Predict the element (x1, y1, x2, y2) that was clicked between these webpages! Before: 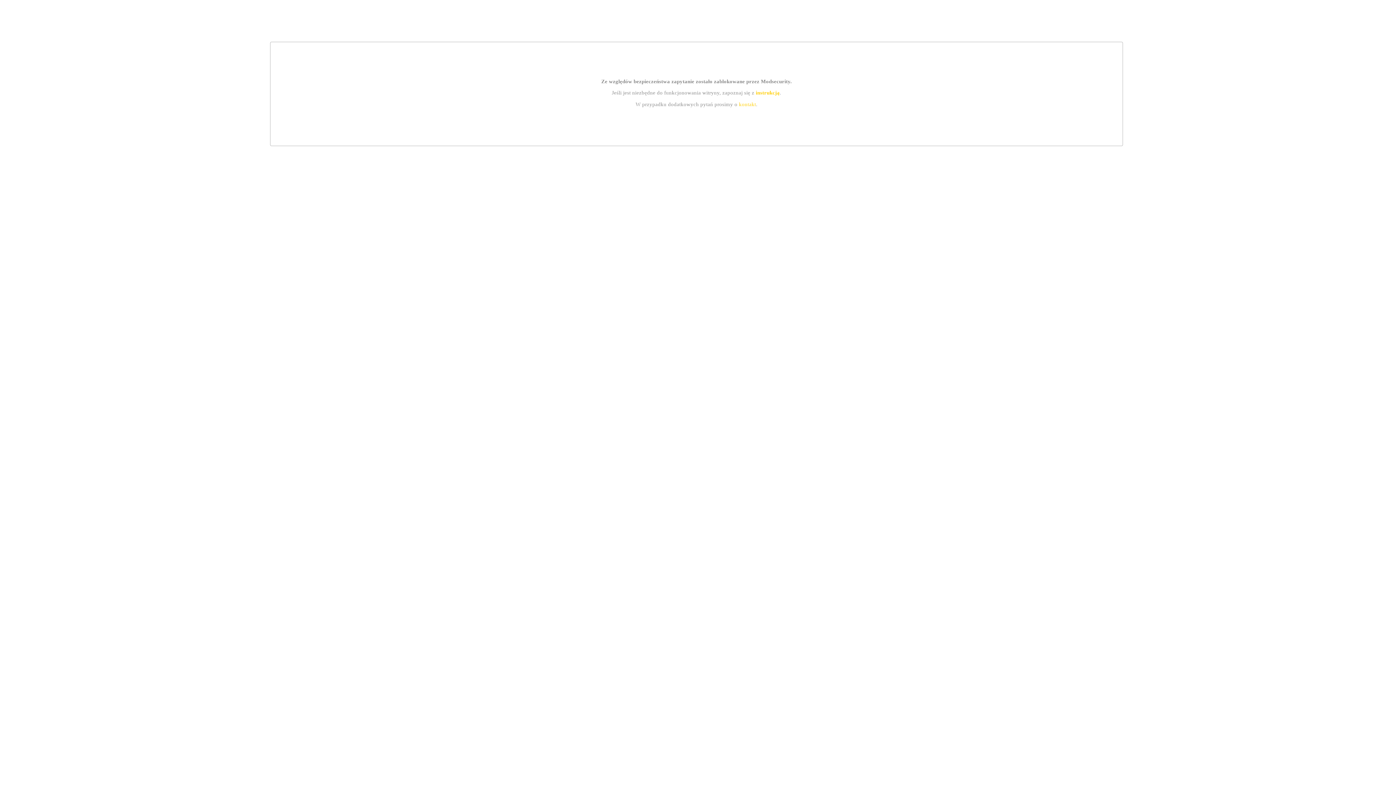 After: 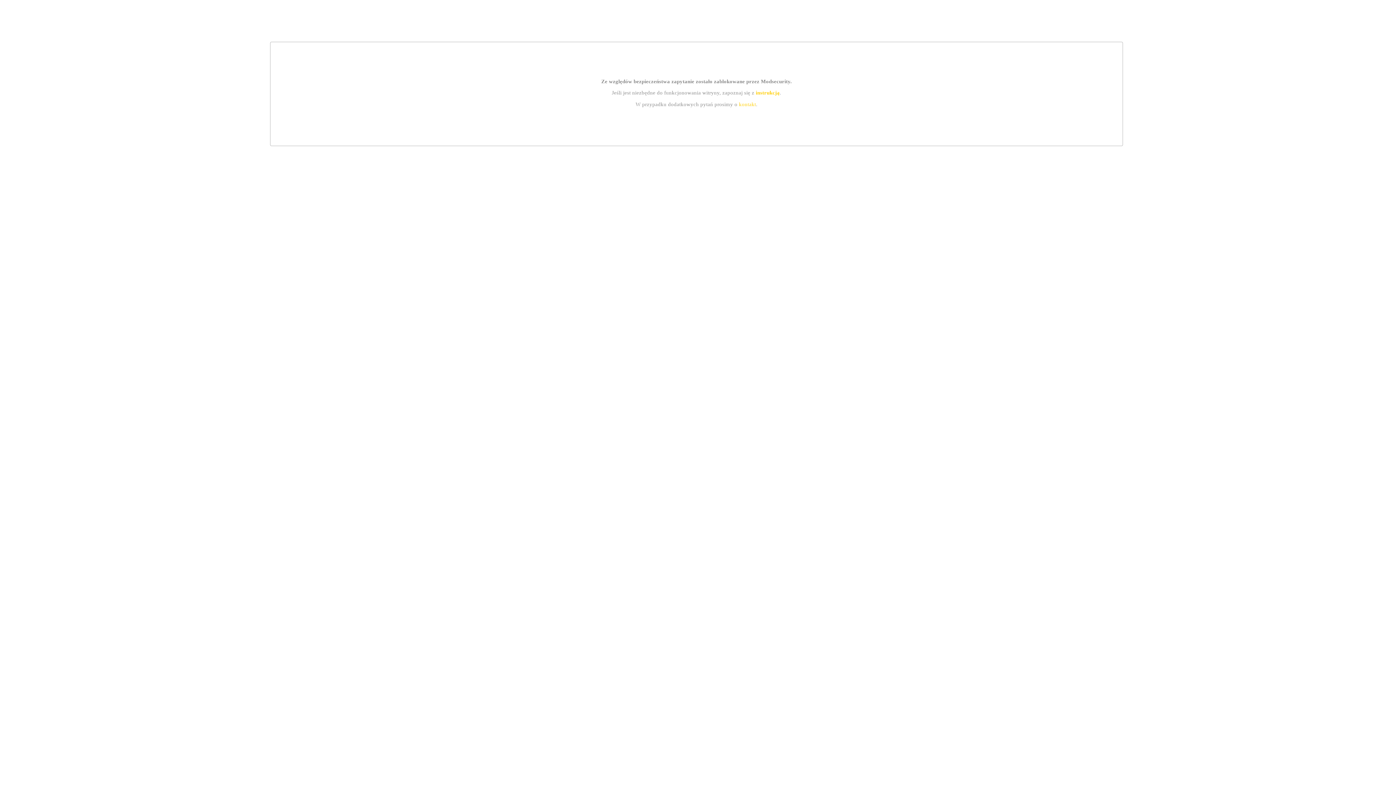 Action: label: instrukcją bbox: (755, 89, 779, 95)